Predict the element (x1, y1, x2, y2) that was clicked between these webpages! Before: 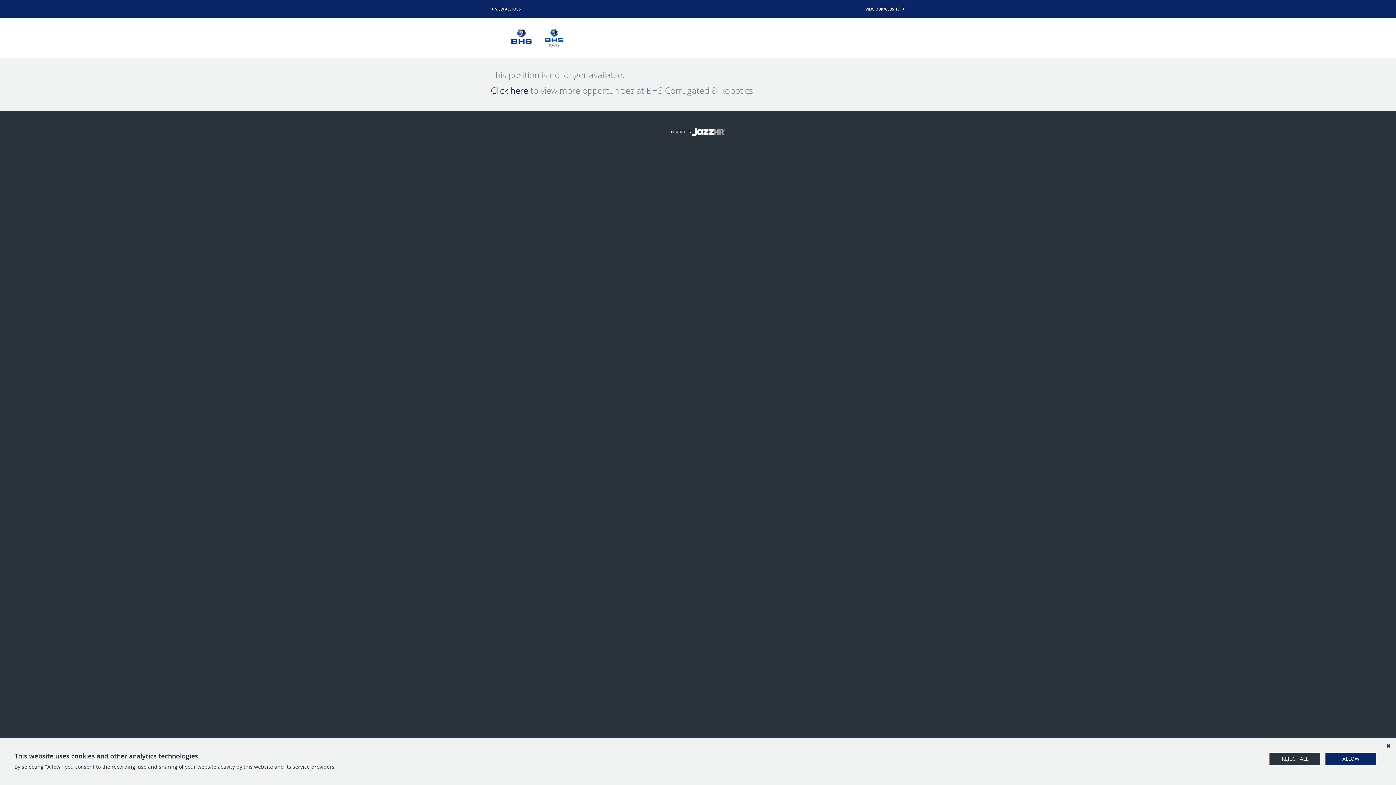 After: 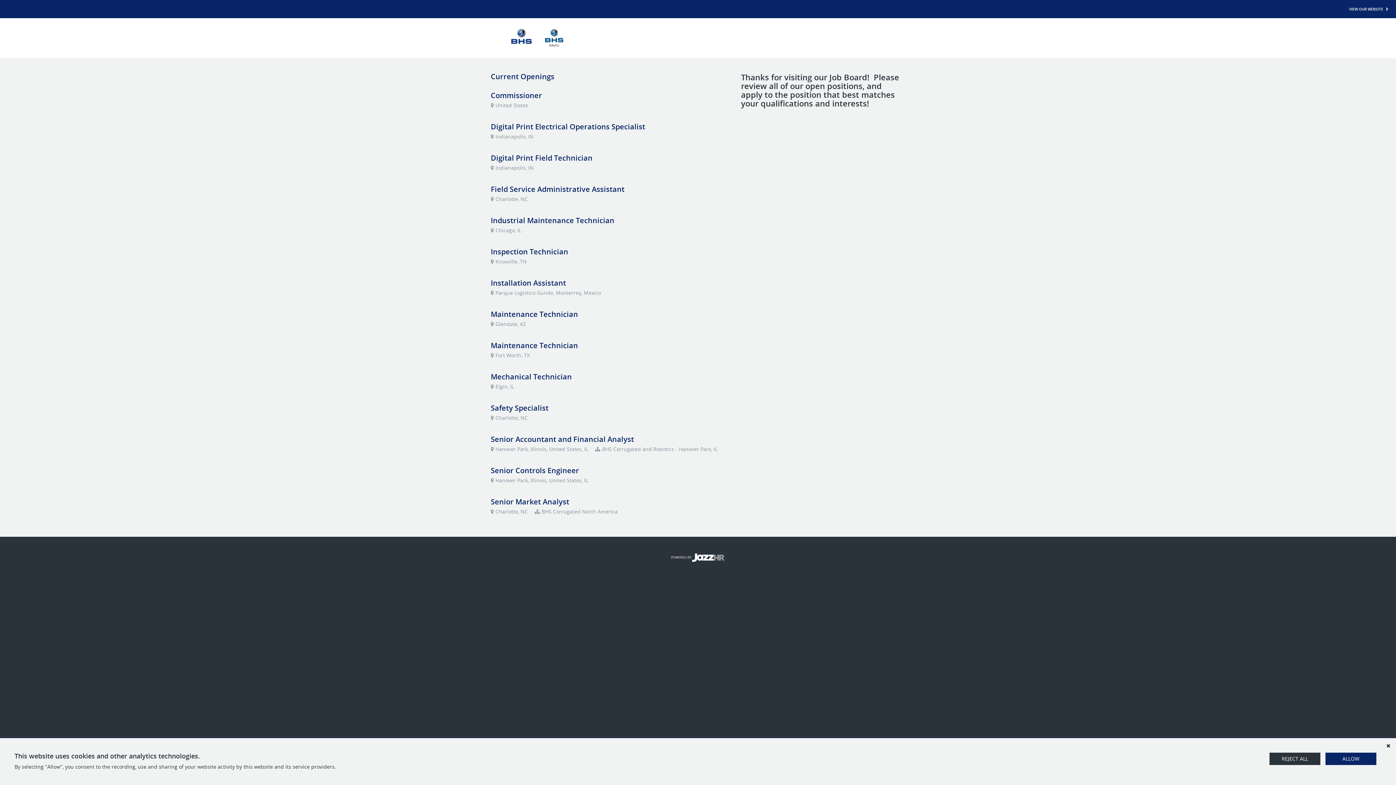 Action: label: VIEW ALL JOBS bbox: (489, 2, 521, 15)